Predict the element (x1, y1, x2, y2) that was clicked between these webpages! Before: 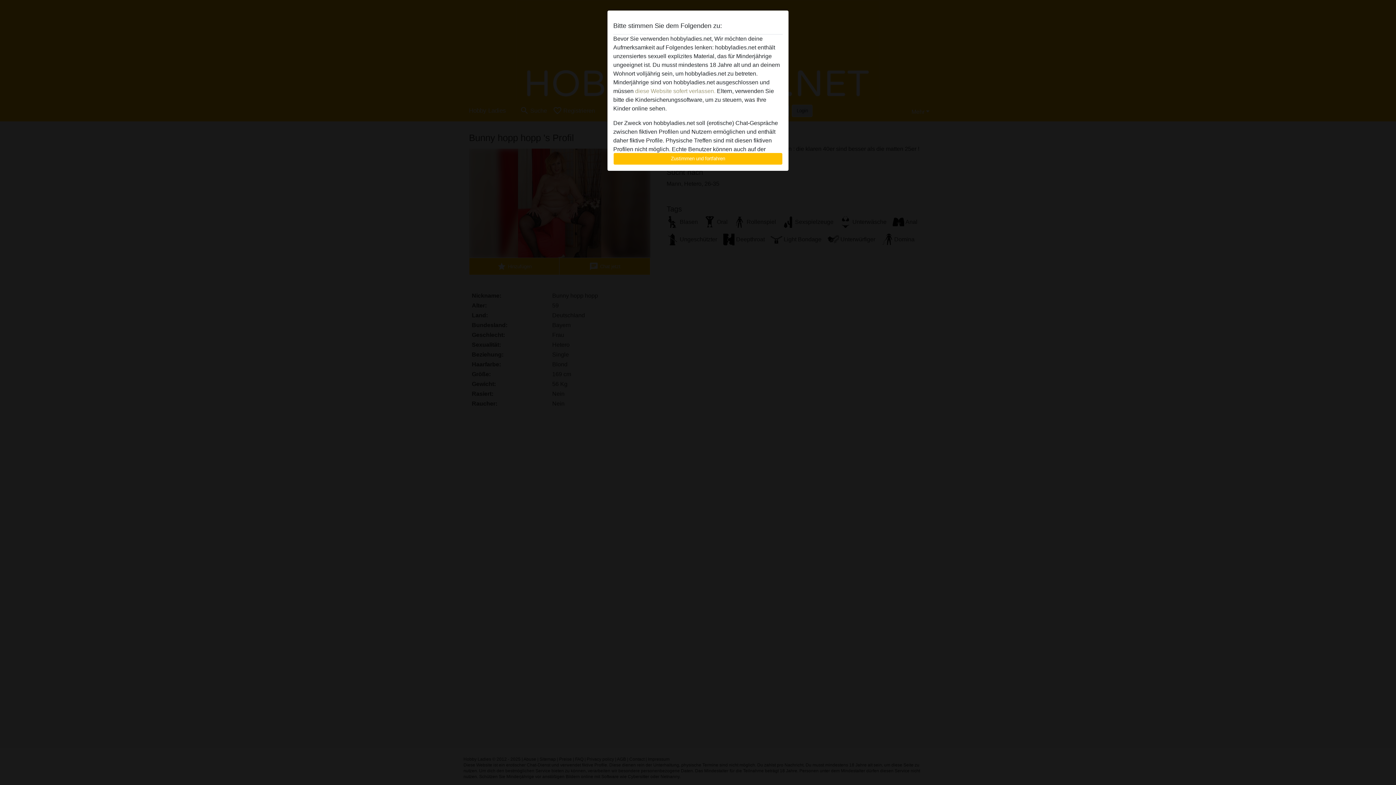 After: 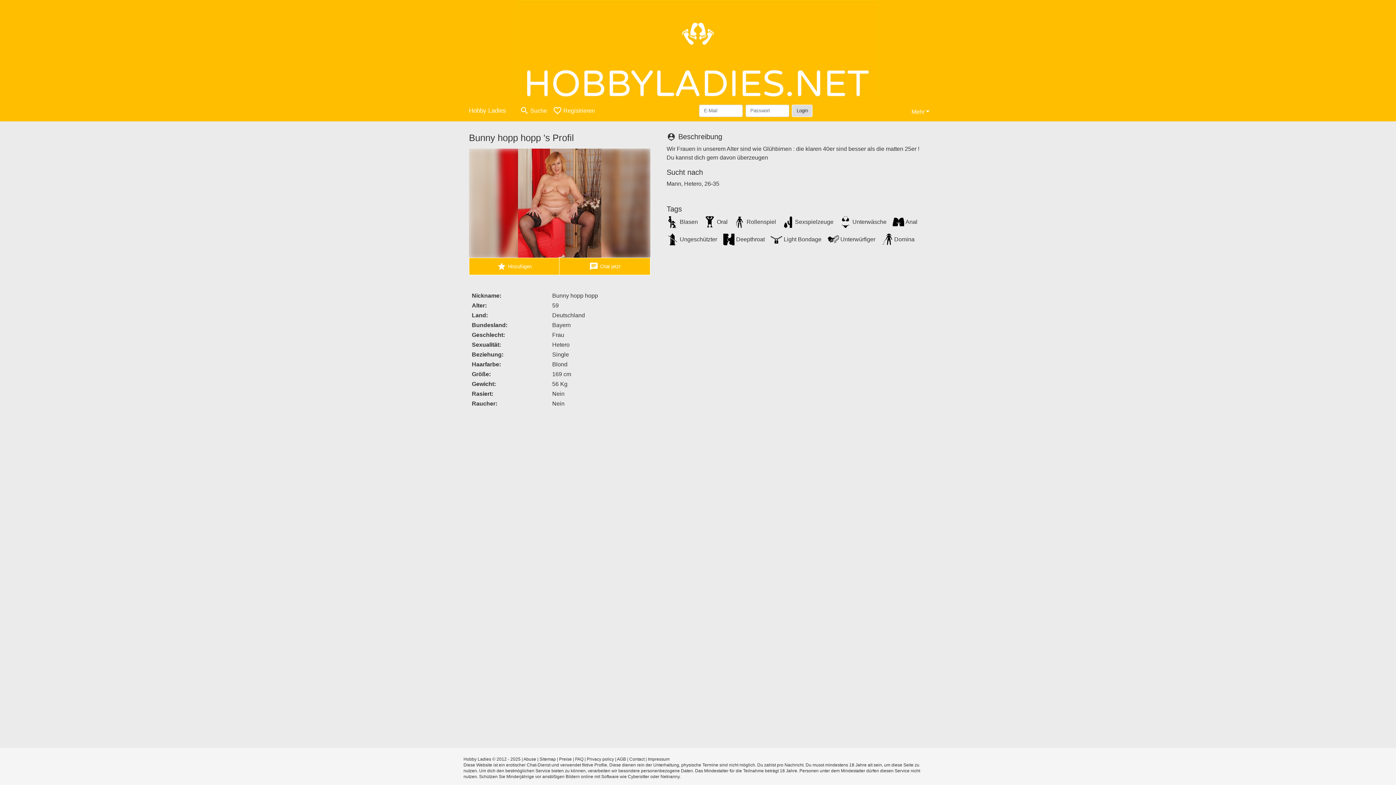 Action: bbox: (613, 152, 782, 165) label: Zustimmen und fortfahren